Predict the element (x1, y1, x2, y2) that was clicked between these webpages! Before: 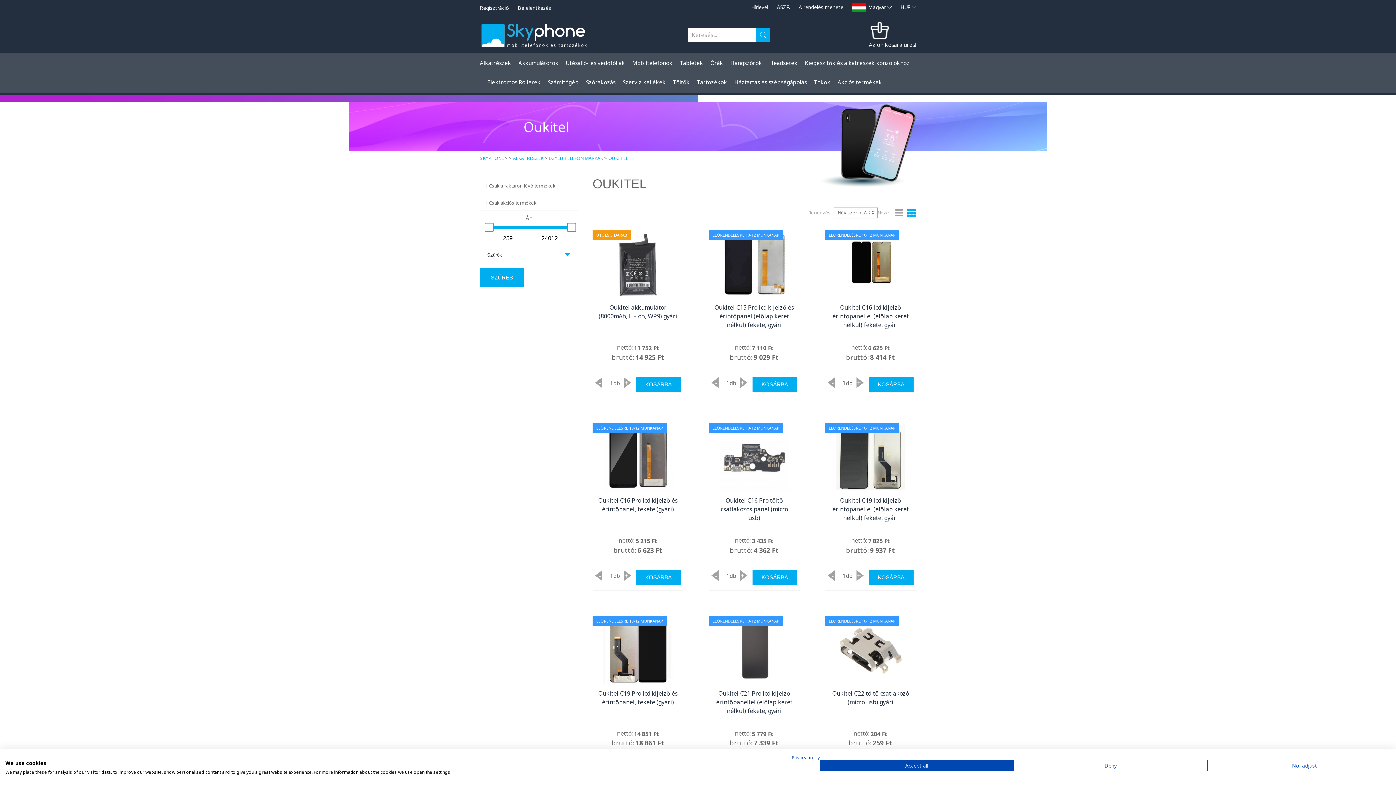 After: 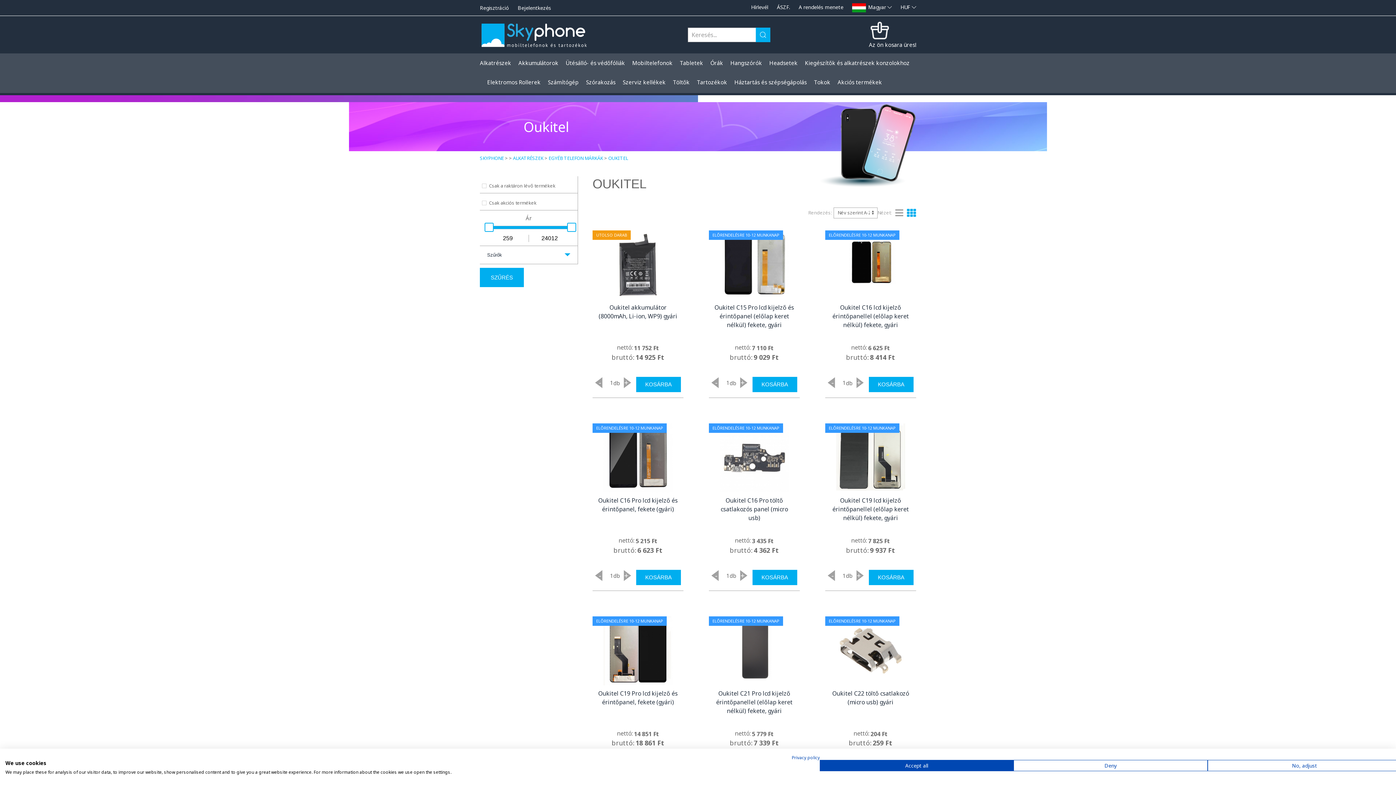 Action: bbox: (907, 206, 916, 219)